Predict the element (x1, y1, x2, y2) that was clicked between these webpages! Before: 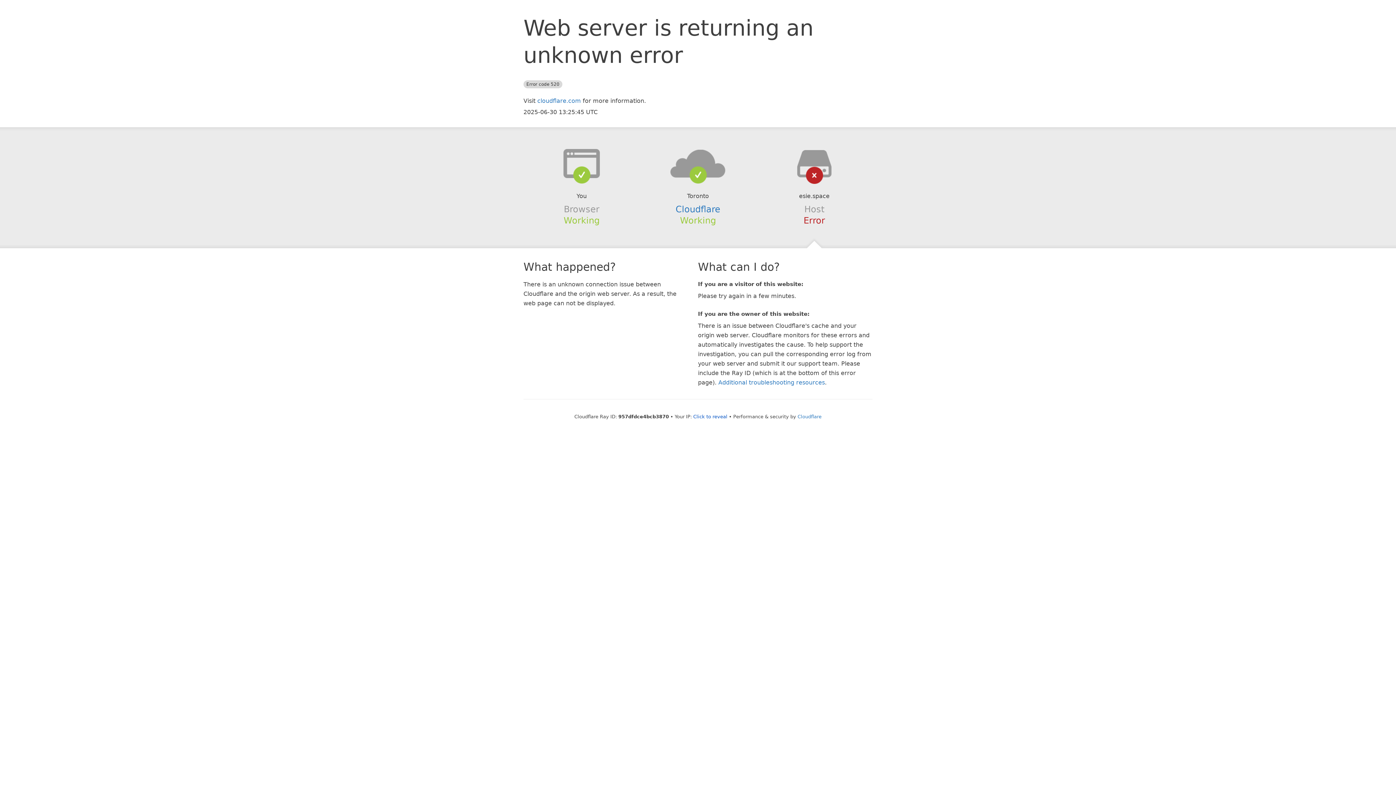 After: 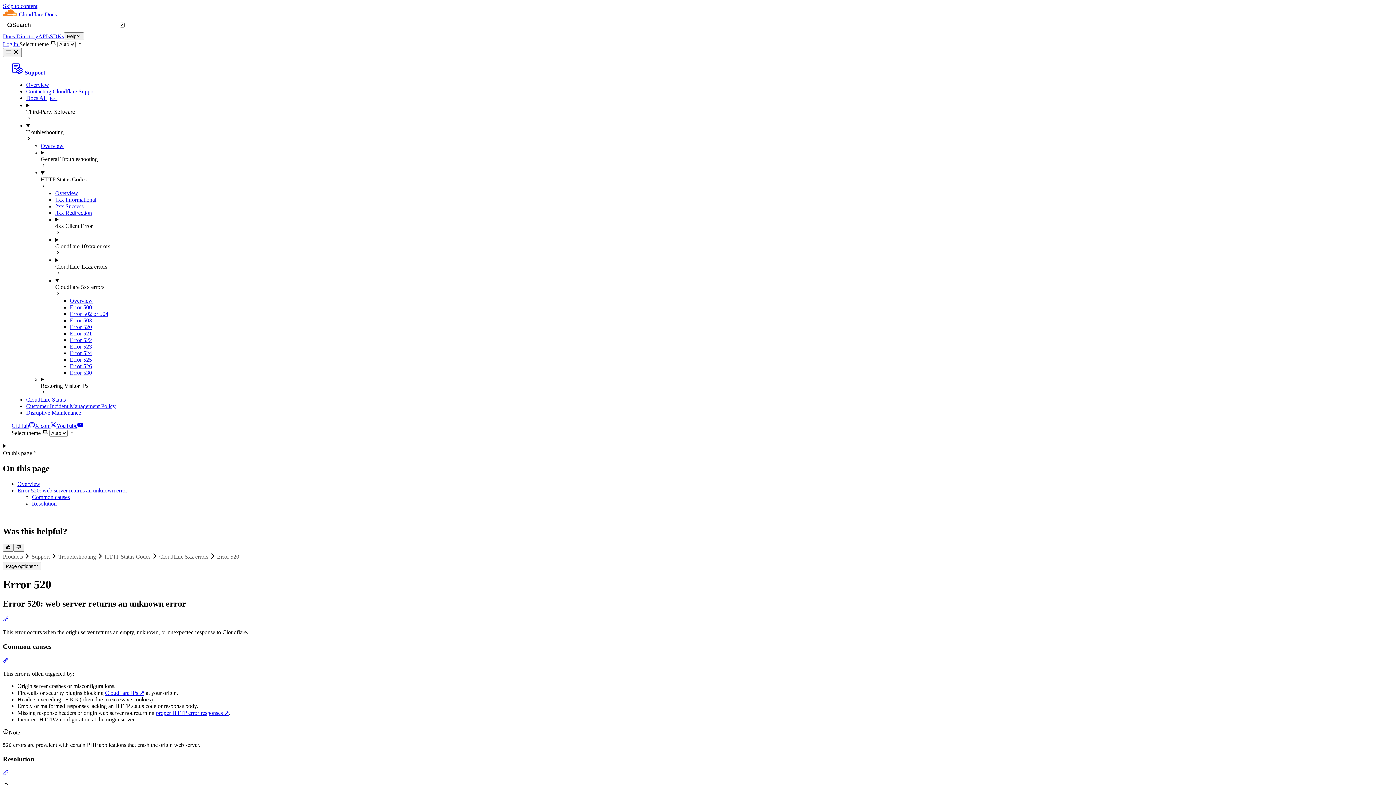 Action: bbox: (718, 379, 825, 386) label: Additional troubleshooting resources